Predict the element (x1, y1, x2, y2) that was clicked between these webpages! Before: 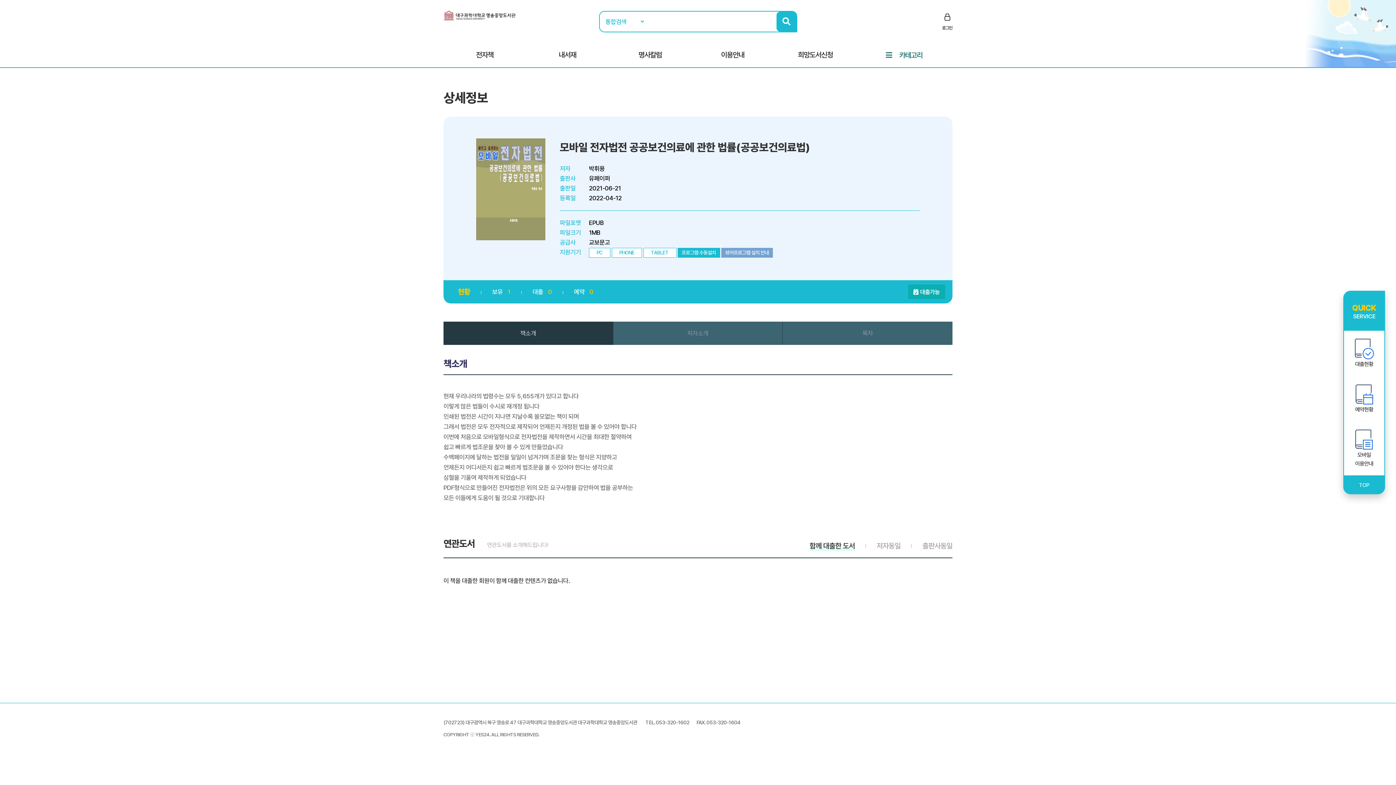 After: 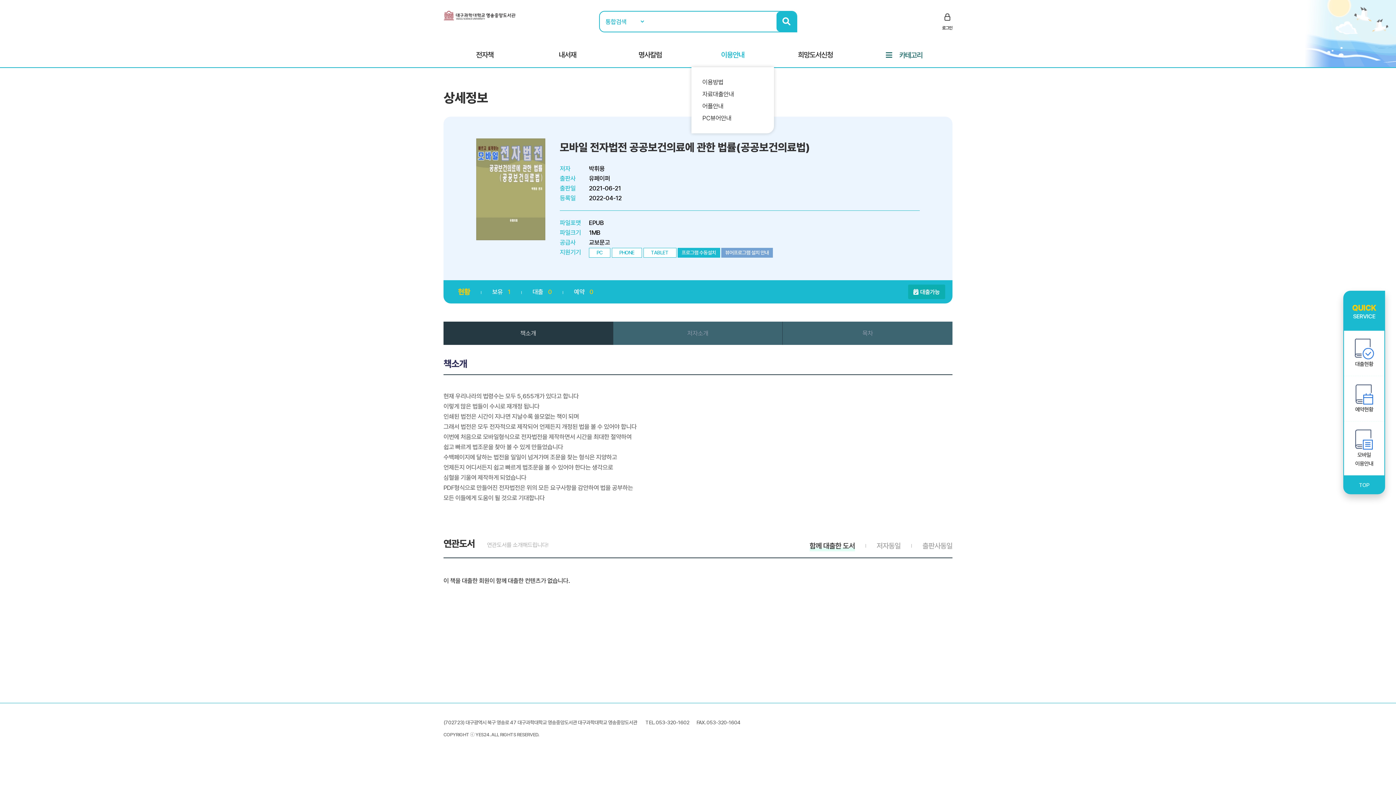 Action: bbox: (691, 43, 774, 66) label: 이용안내